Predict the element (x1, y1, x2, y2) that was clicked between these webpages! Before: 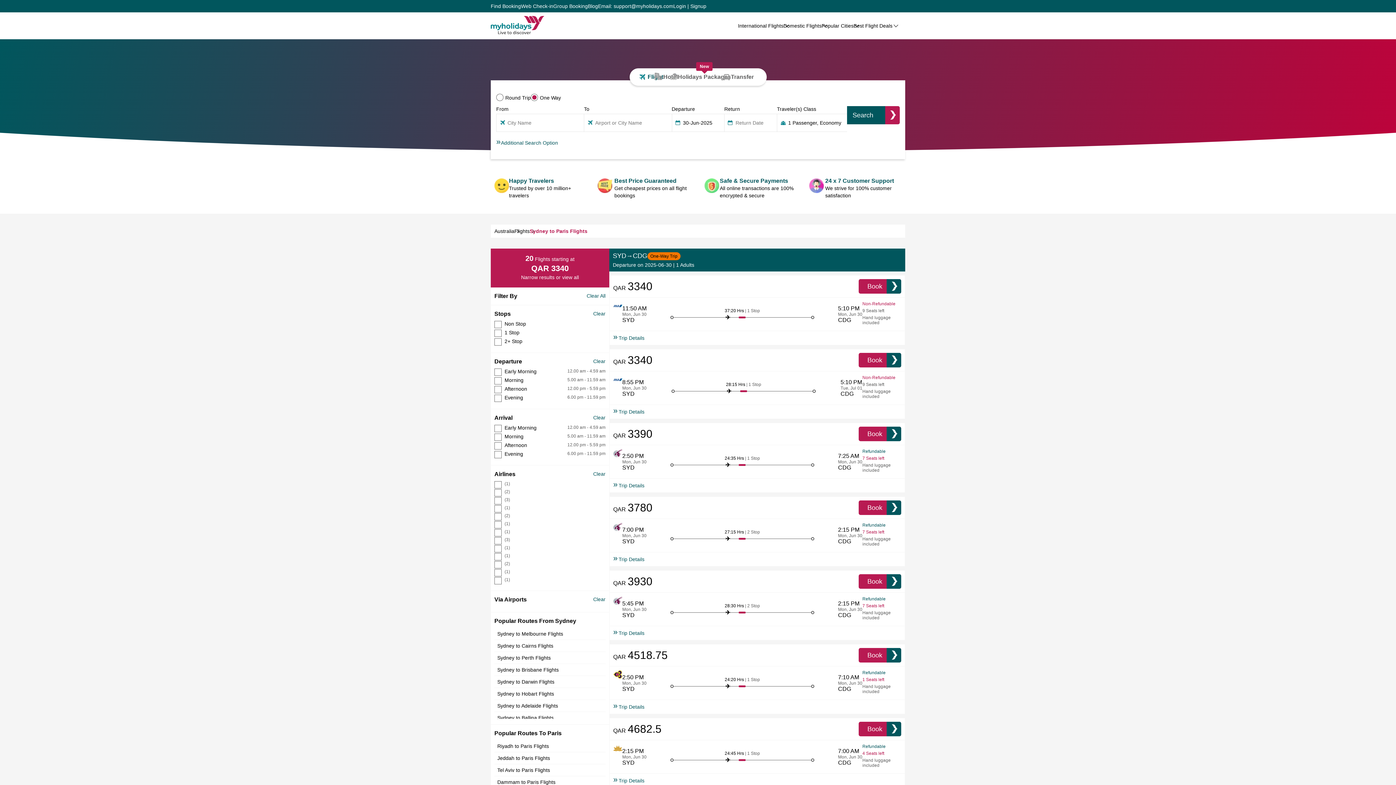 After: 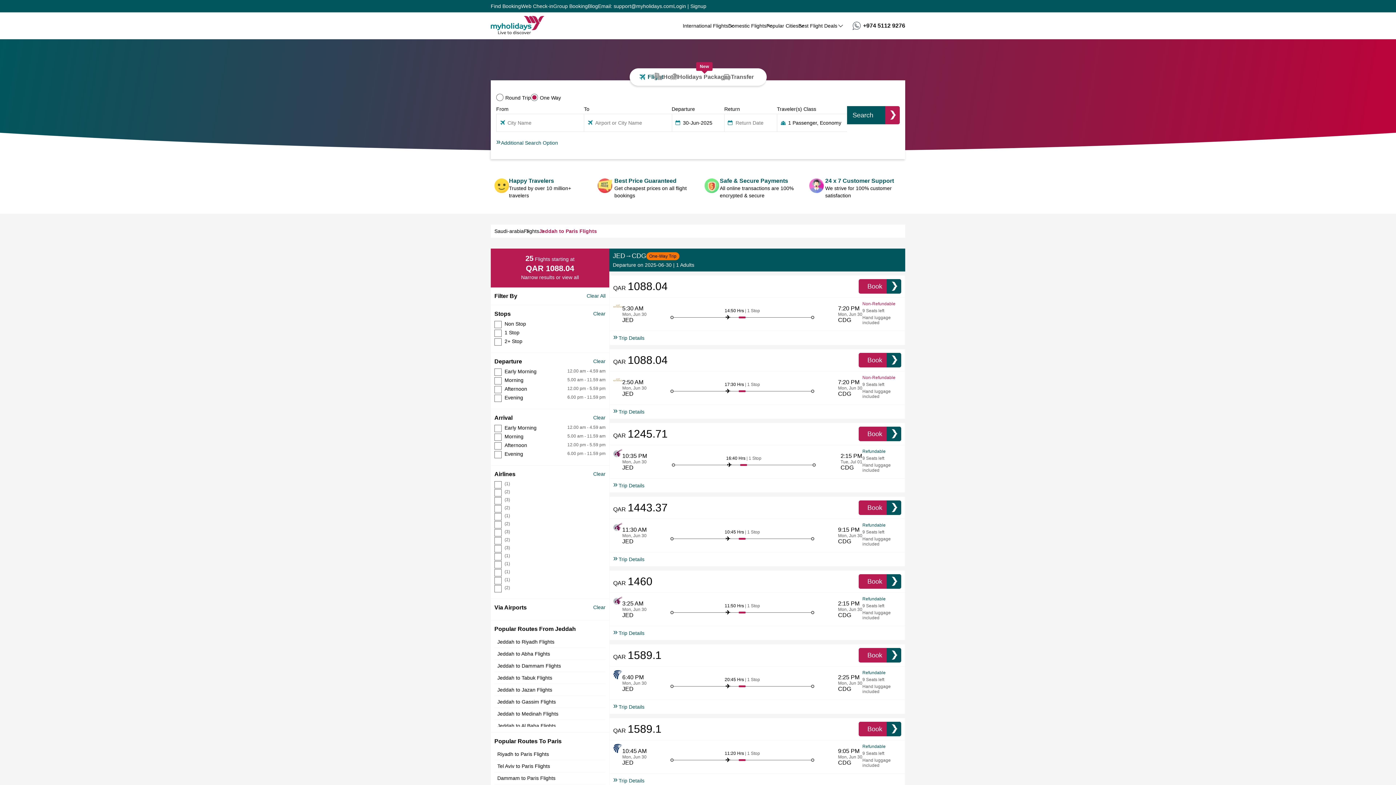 Action: label: Jeddah to Paris Flights bbox: (494, 752, 605, 764)